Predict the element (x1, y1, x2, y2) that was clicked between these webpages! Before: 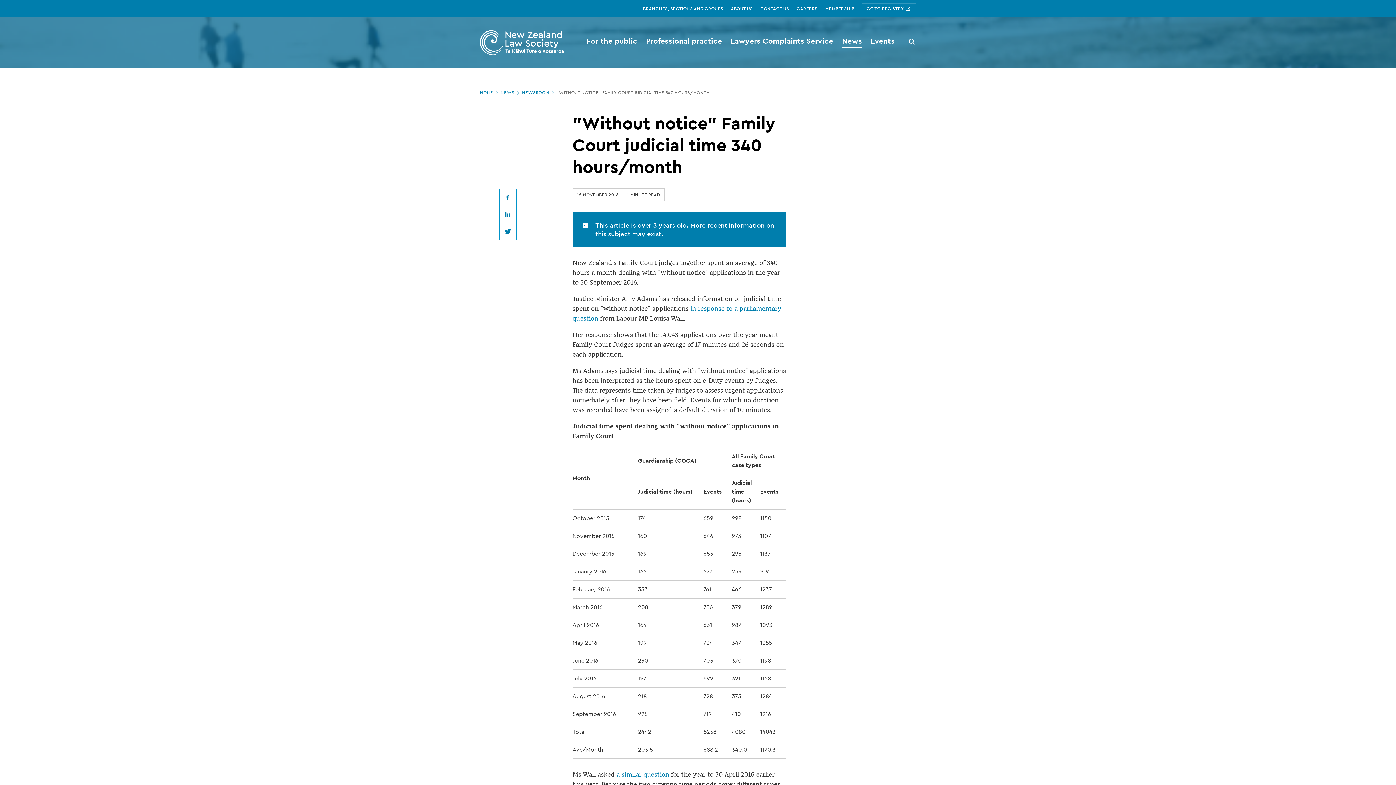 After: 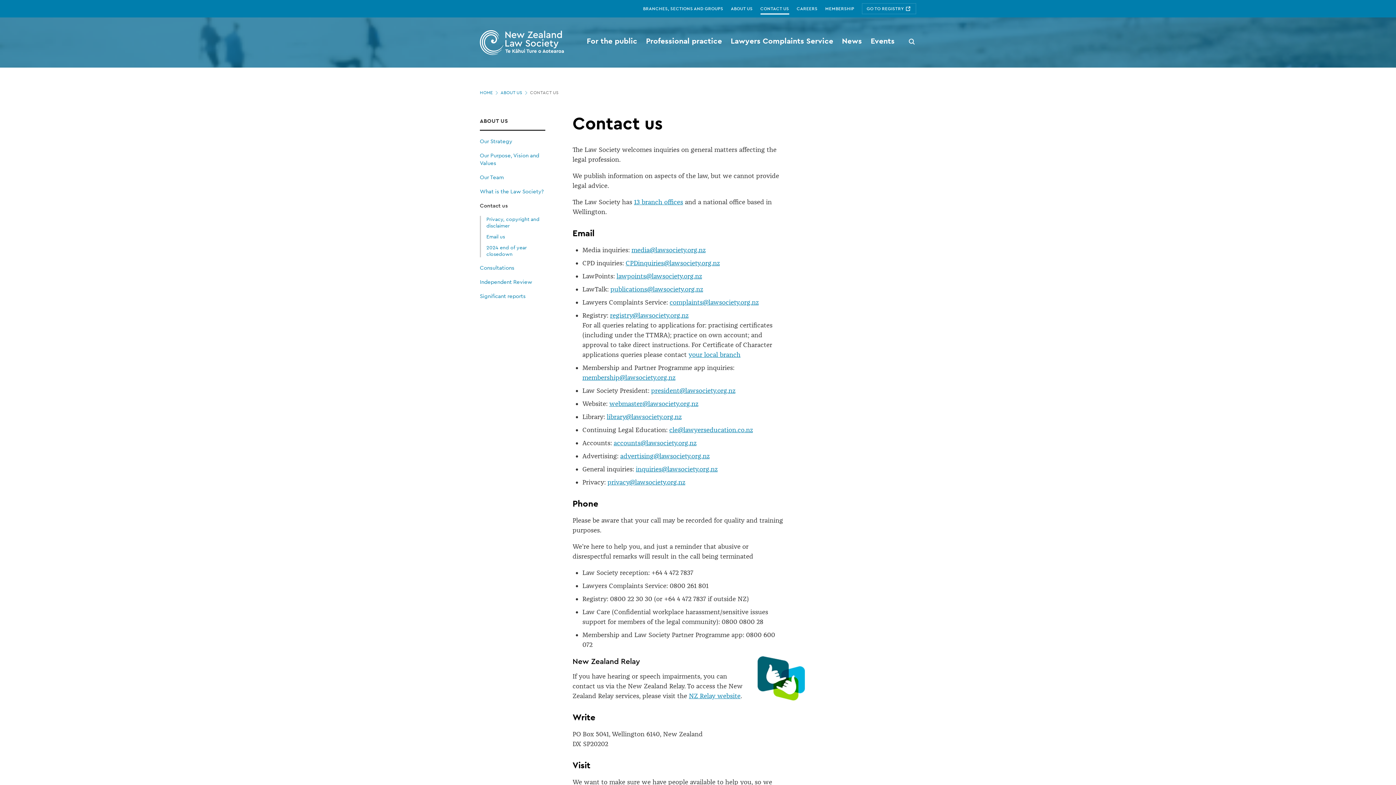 Action: label: CONTACT US bbox: (760, 0, 796, 17)